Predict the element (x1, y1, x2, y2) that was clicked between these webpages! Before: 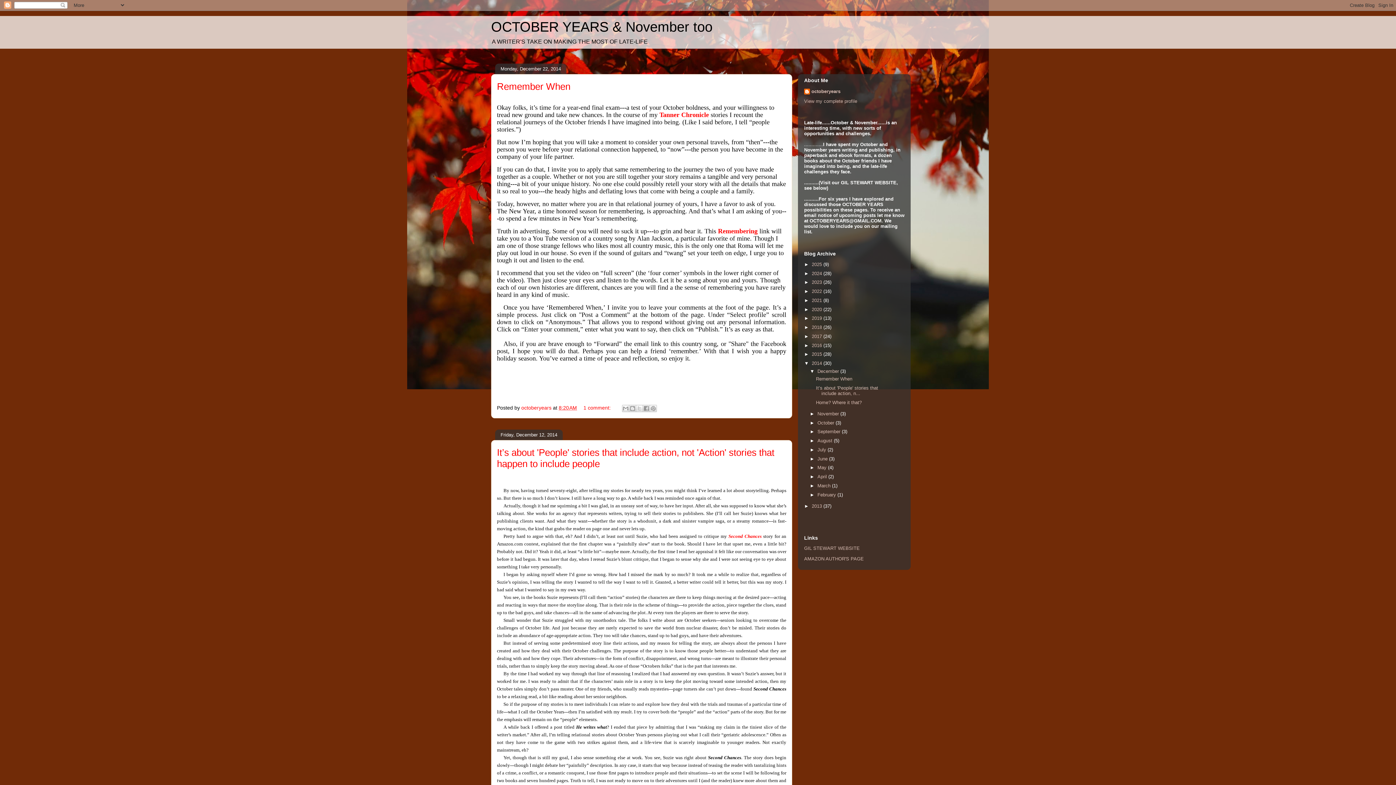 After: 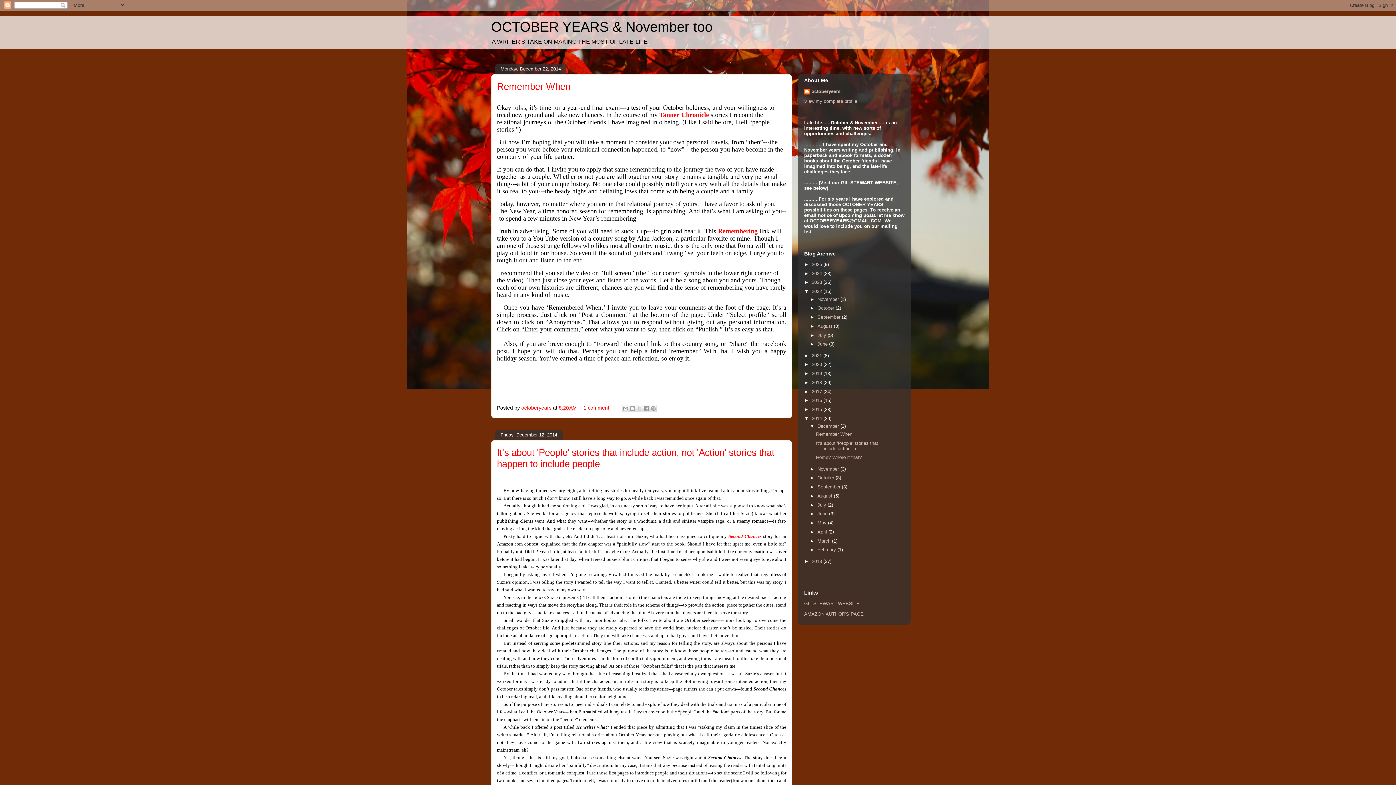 Action: label: ►   bbox: (804, 288, 812, 294)